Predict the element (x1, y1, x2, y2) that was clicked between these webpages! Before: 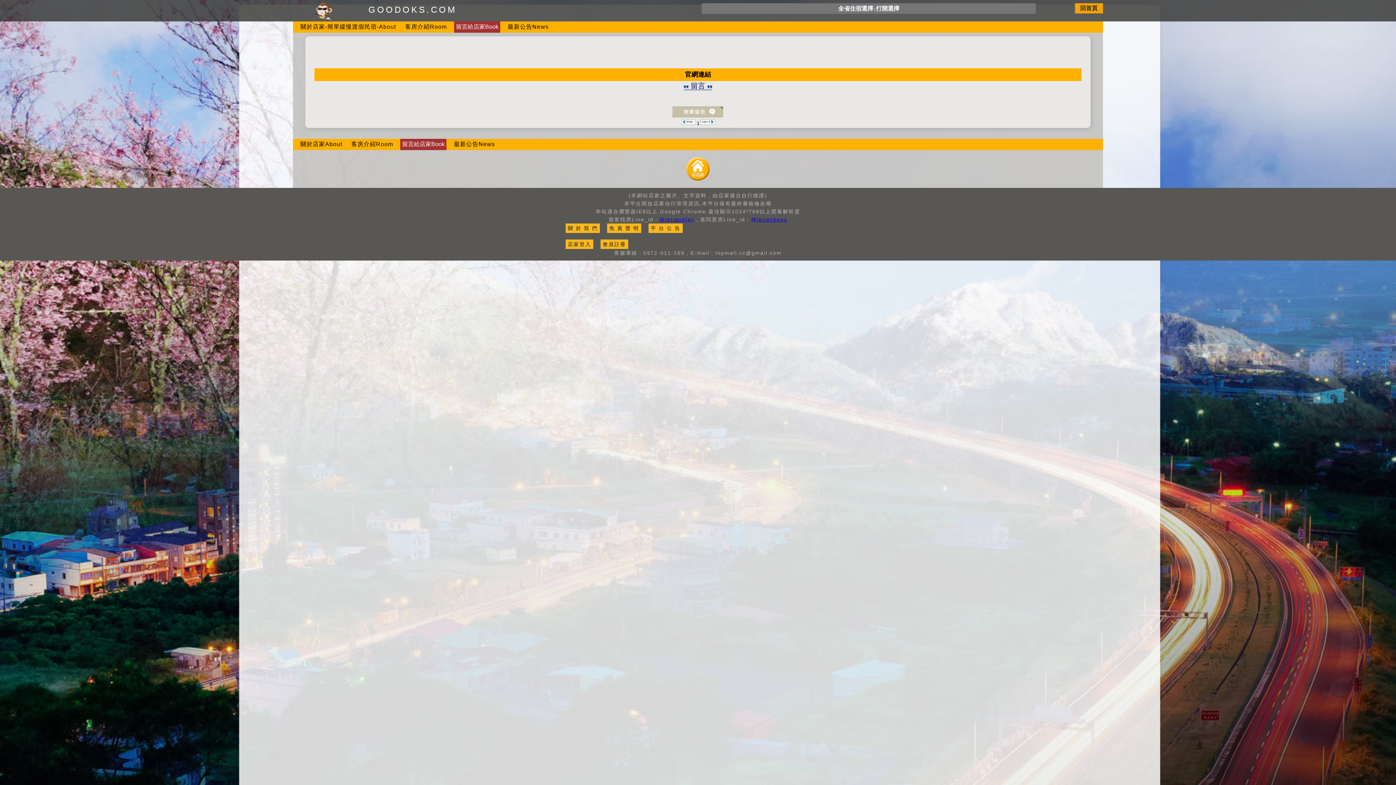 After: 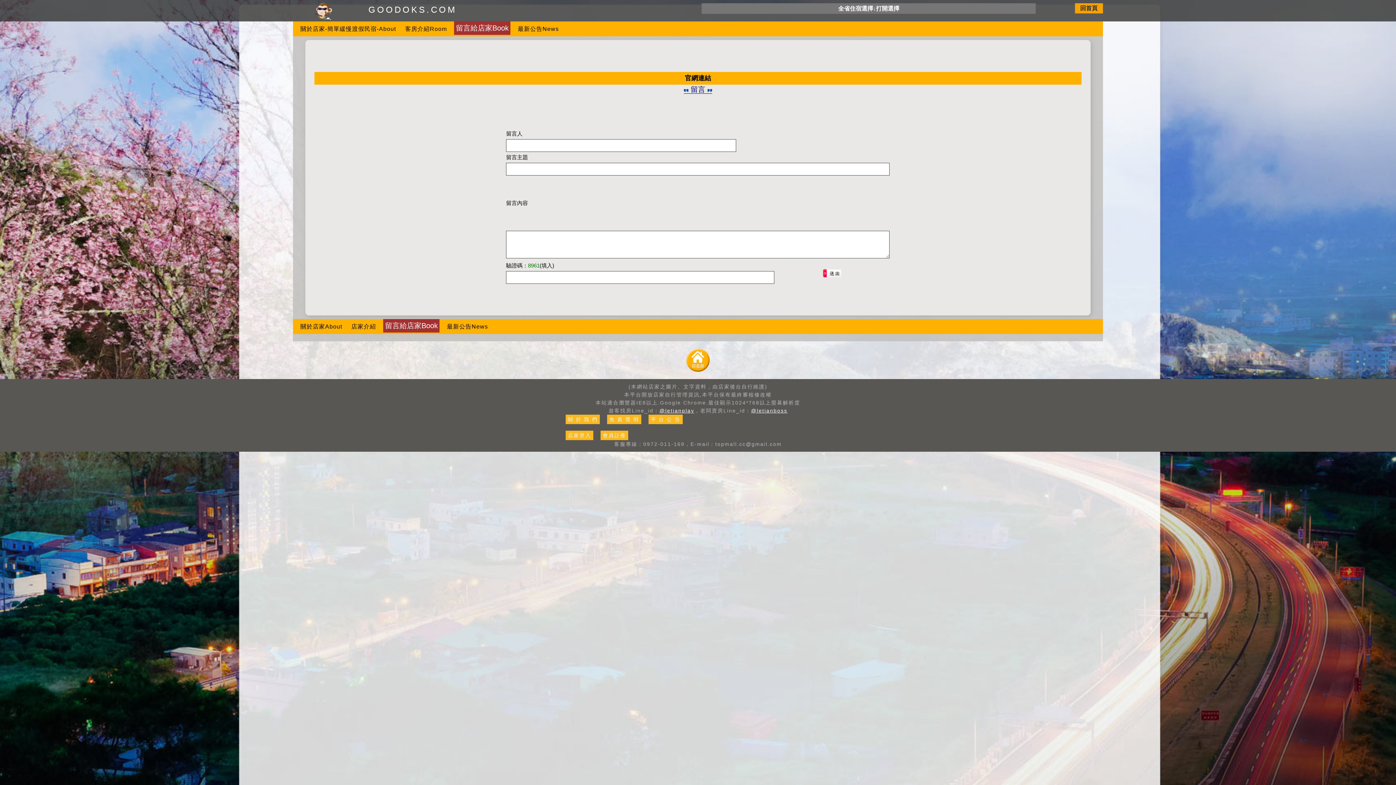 Action: bbox: (672, 110, 723, 118)